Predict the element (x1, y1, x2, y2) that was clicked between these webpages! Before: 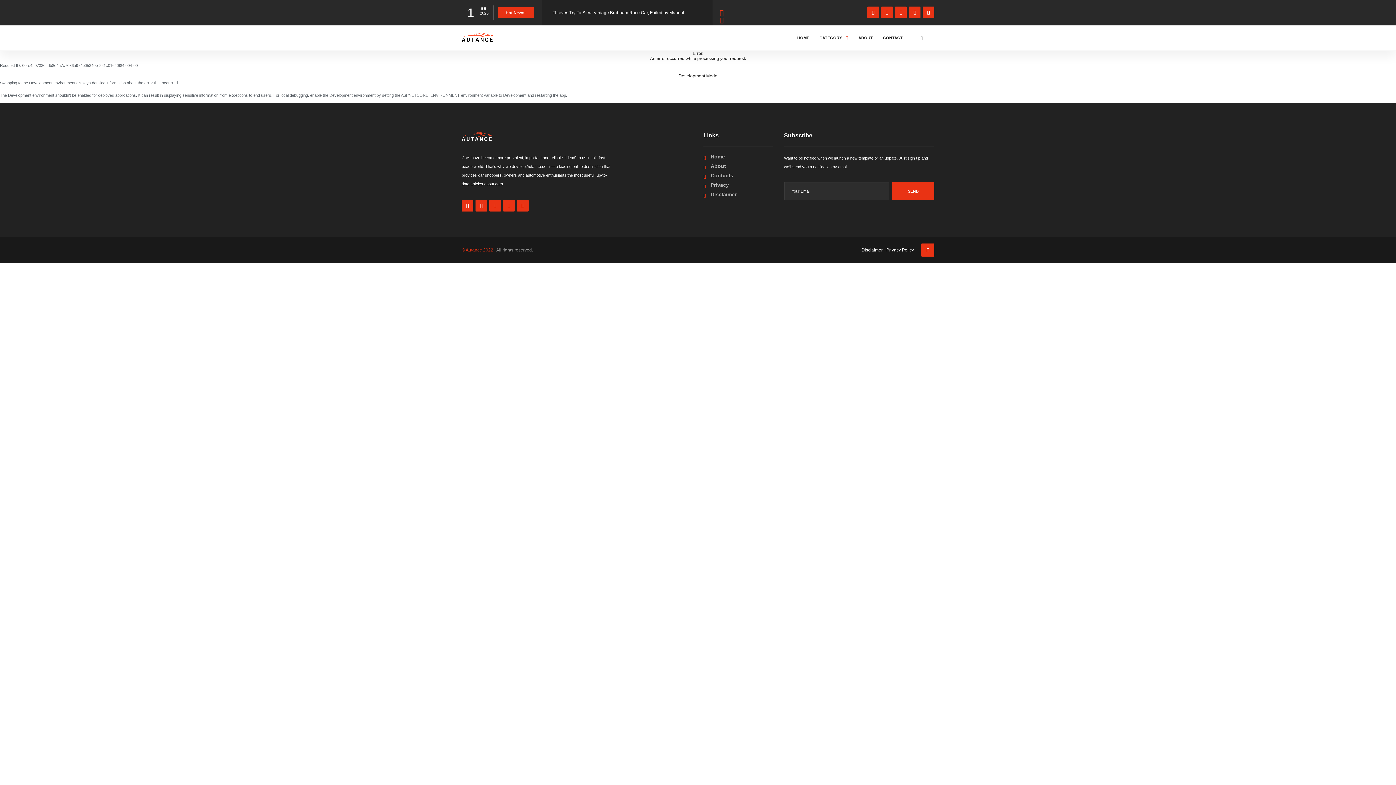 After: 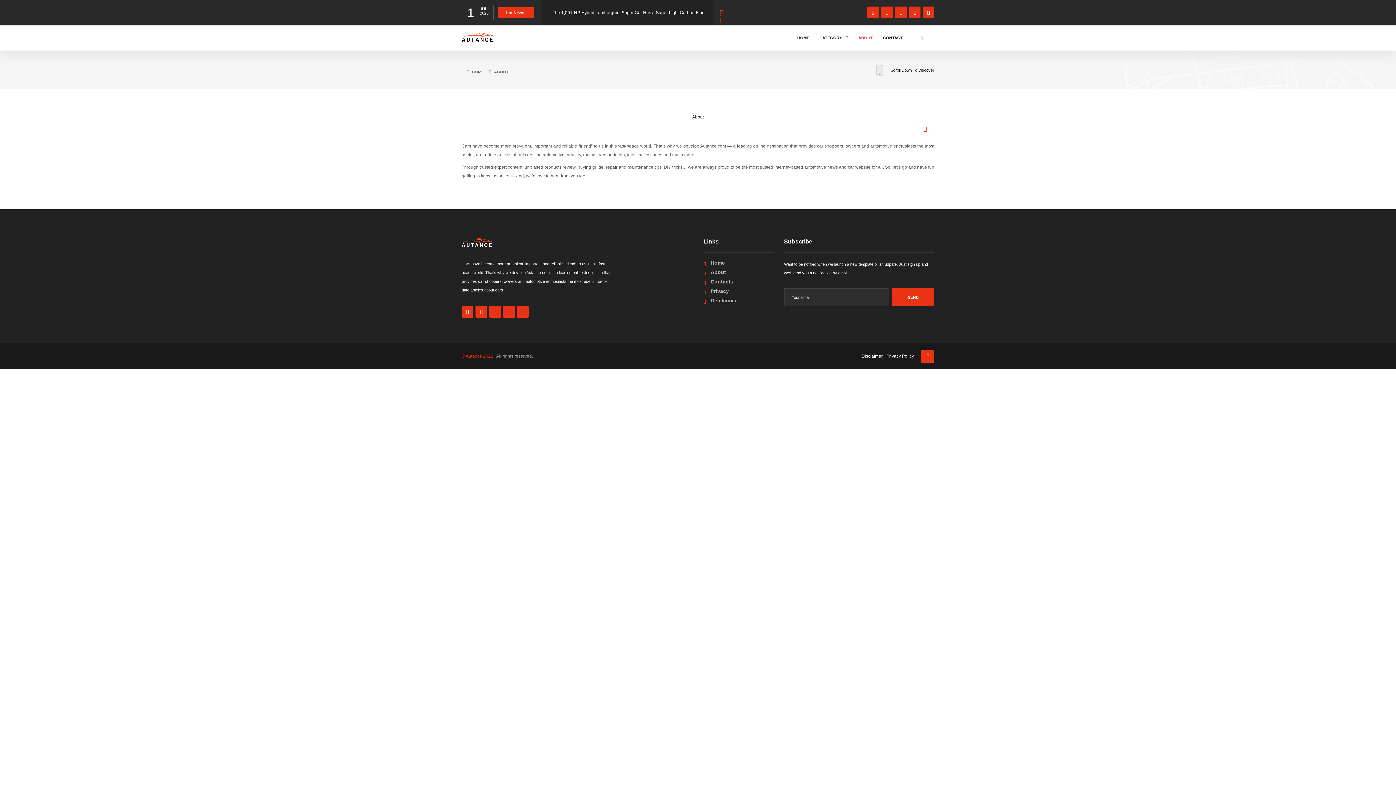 Action: label: ABOUT bbox: (854, 31, 877, 44)